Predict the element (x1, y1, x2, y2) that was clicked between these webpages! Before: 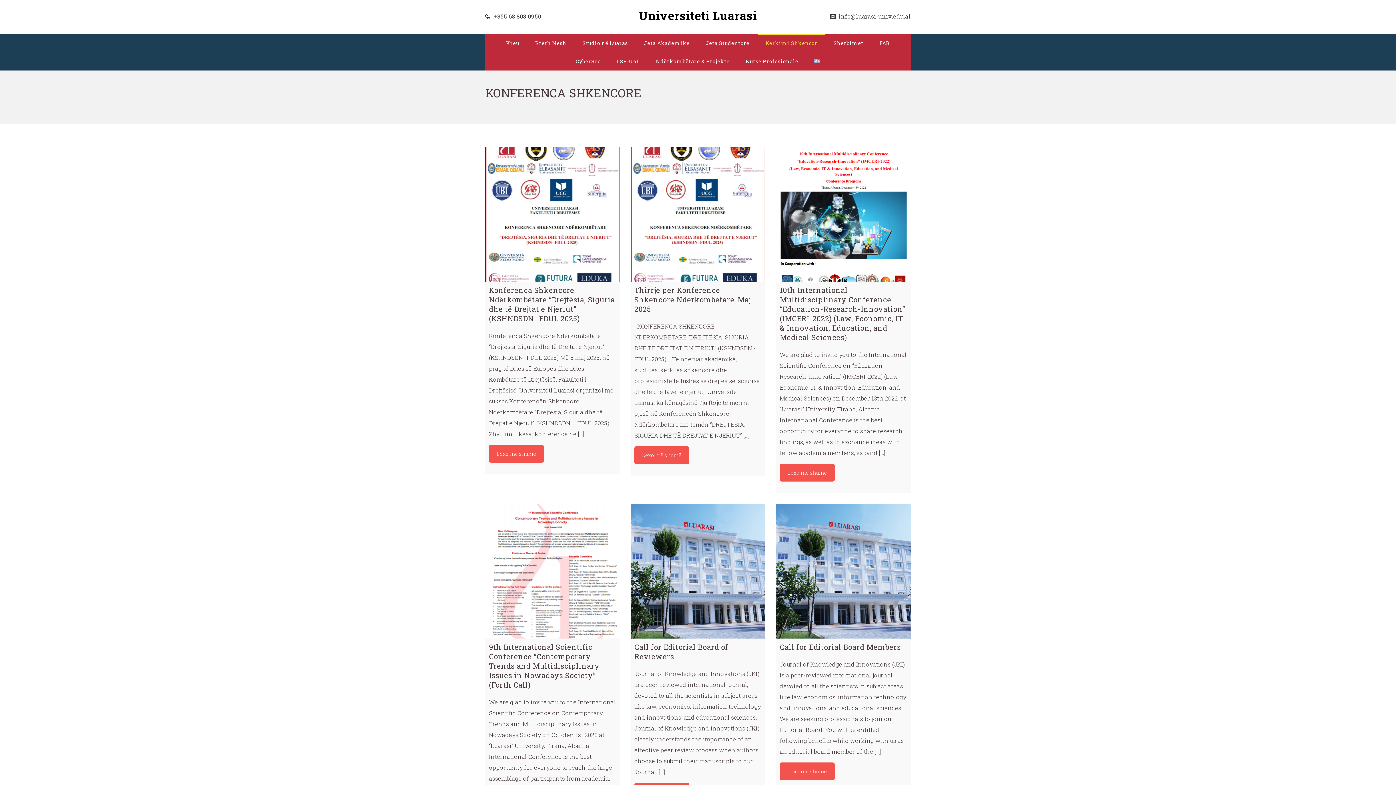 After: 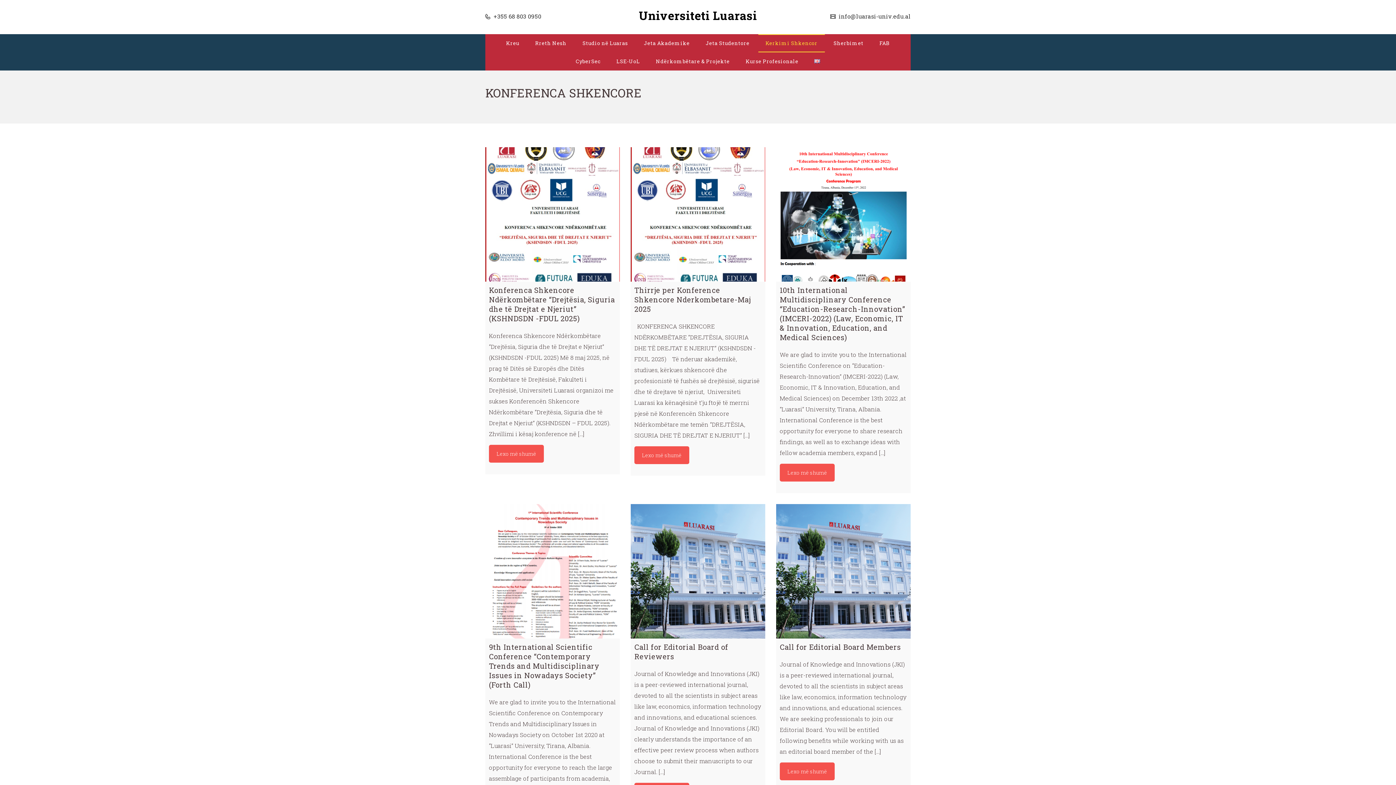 Action: label:  info@luarasi-univ.edu.al bbox: (837, 12, 910, 20)